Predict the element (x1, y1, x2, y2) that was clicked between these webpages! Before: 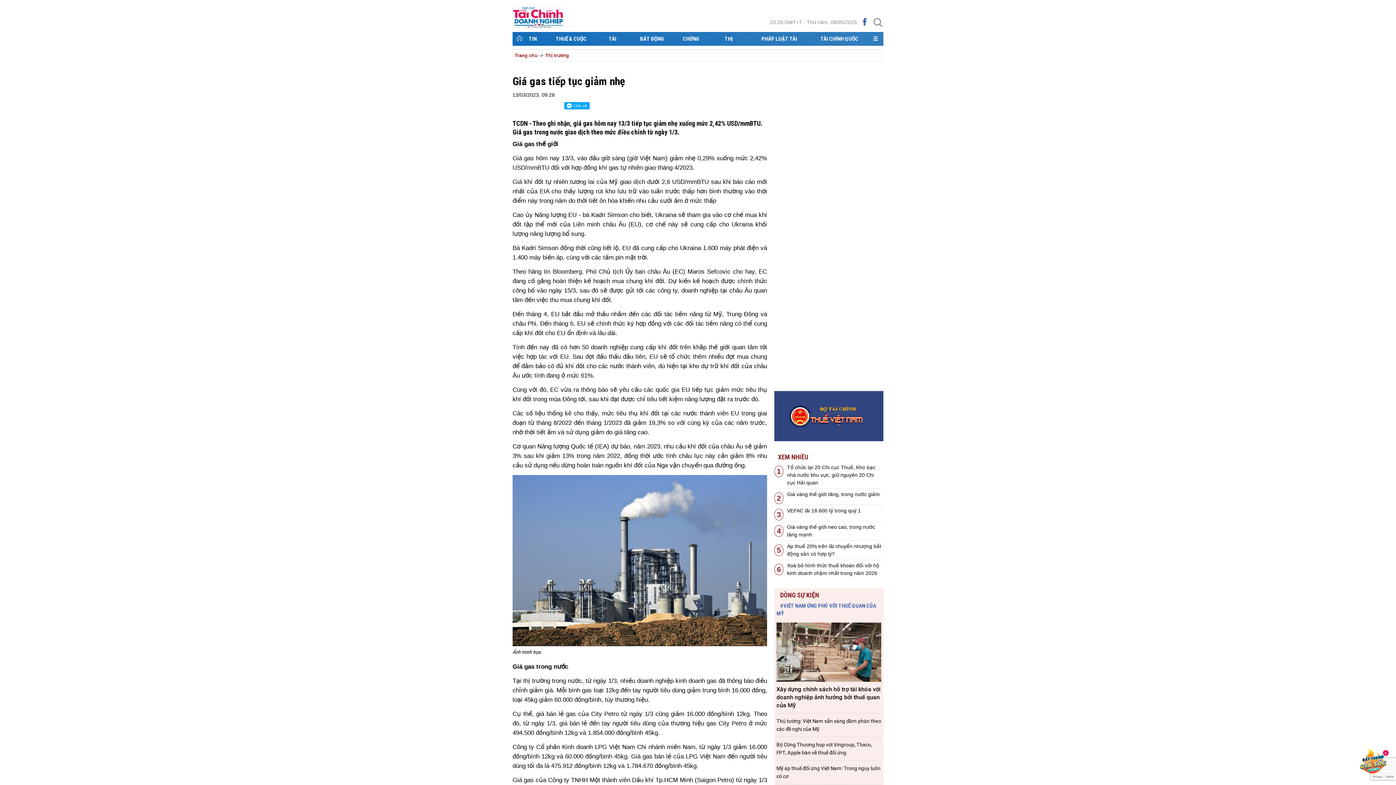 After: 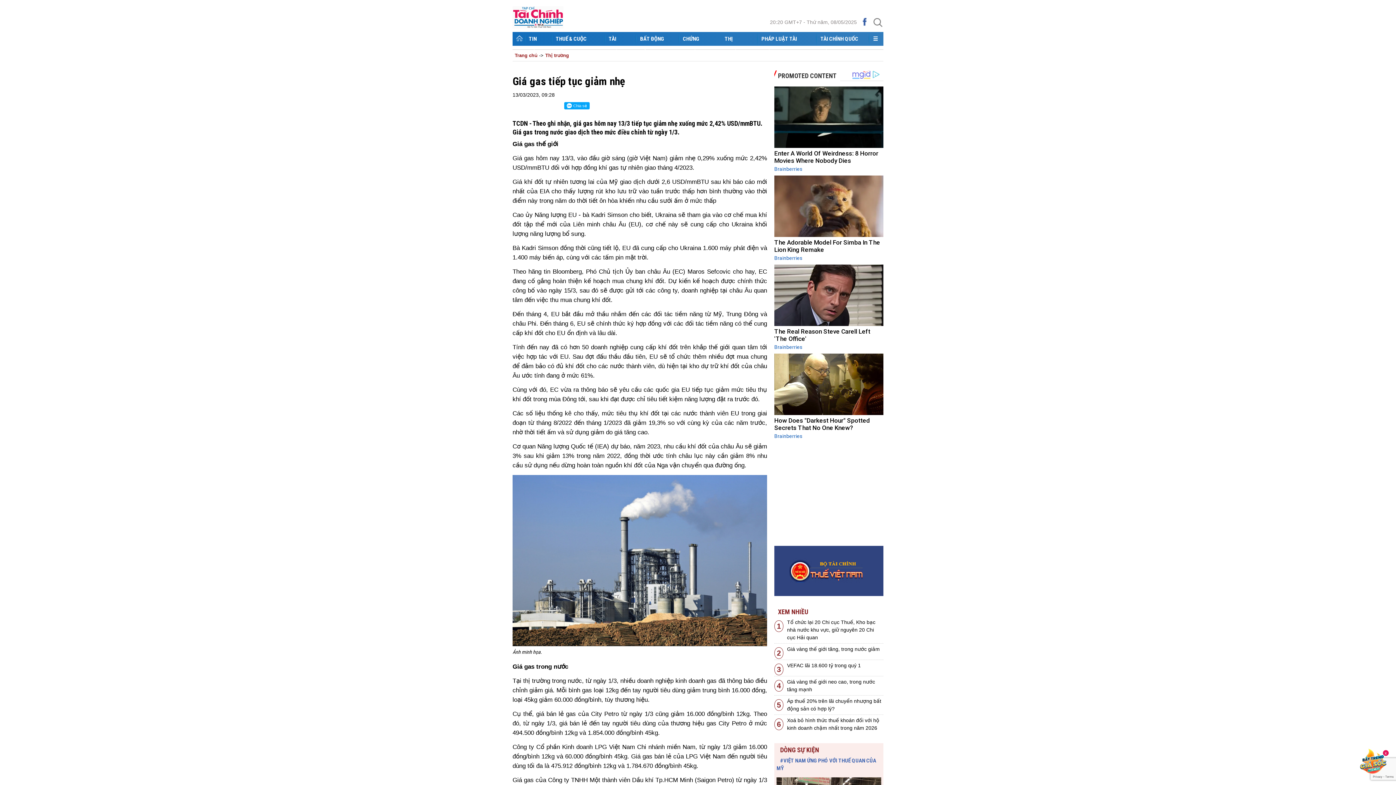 Action: bbox: (1358, 748, 1389, 774)